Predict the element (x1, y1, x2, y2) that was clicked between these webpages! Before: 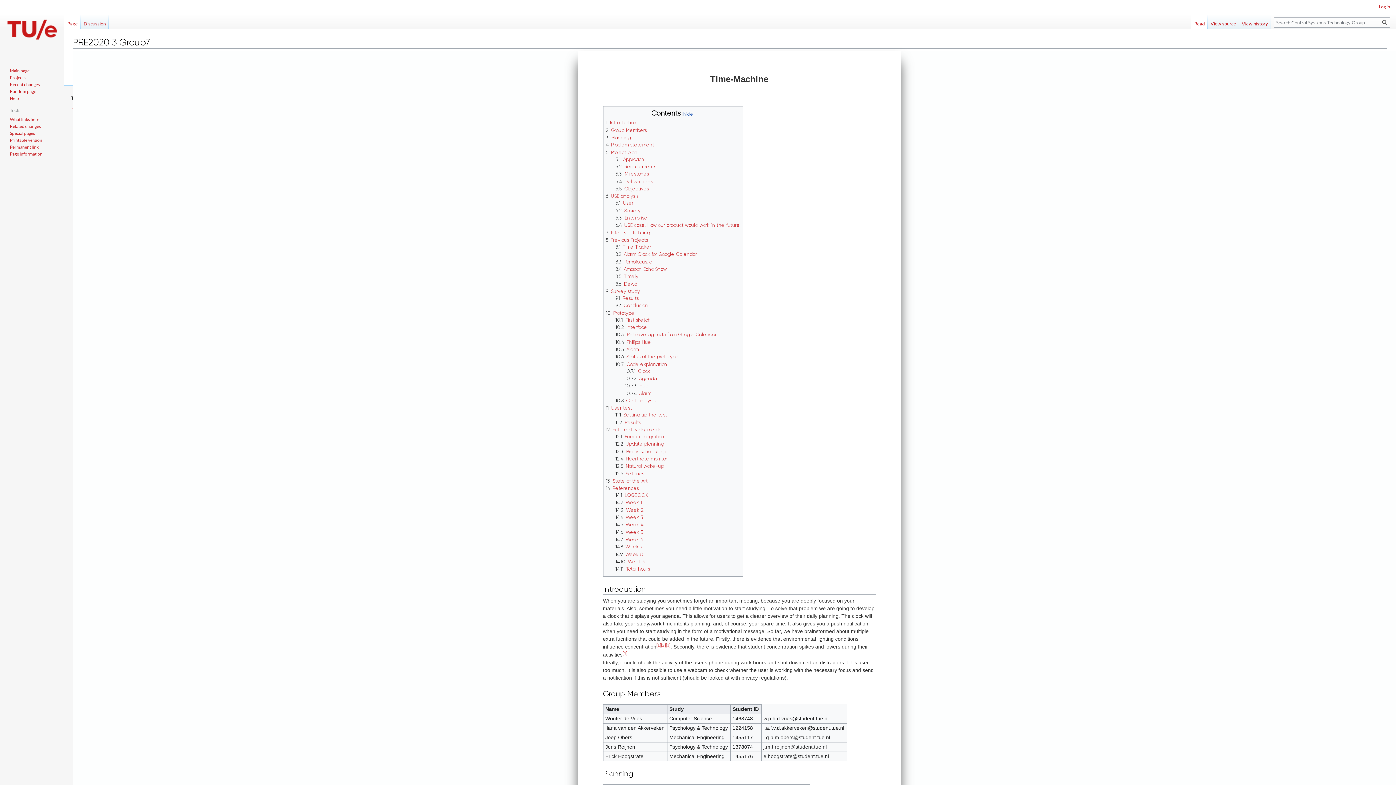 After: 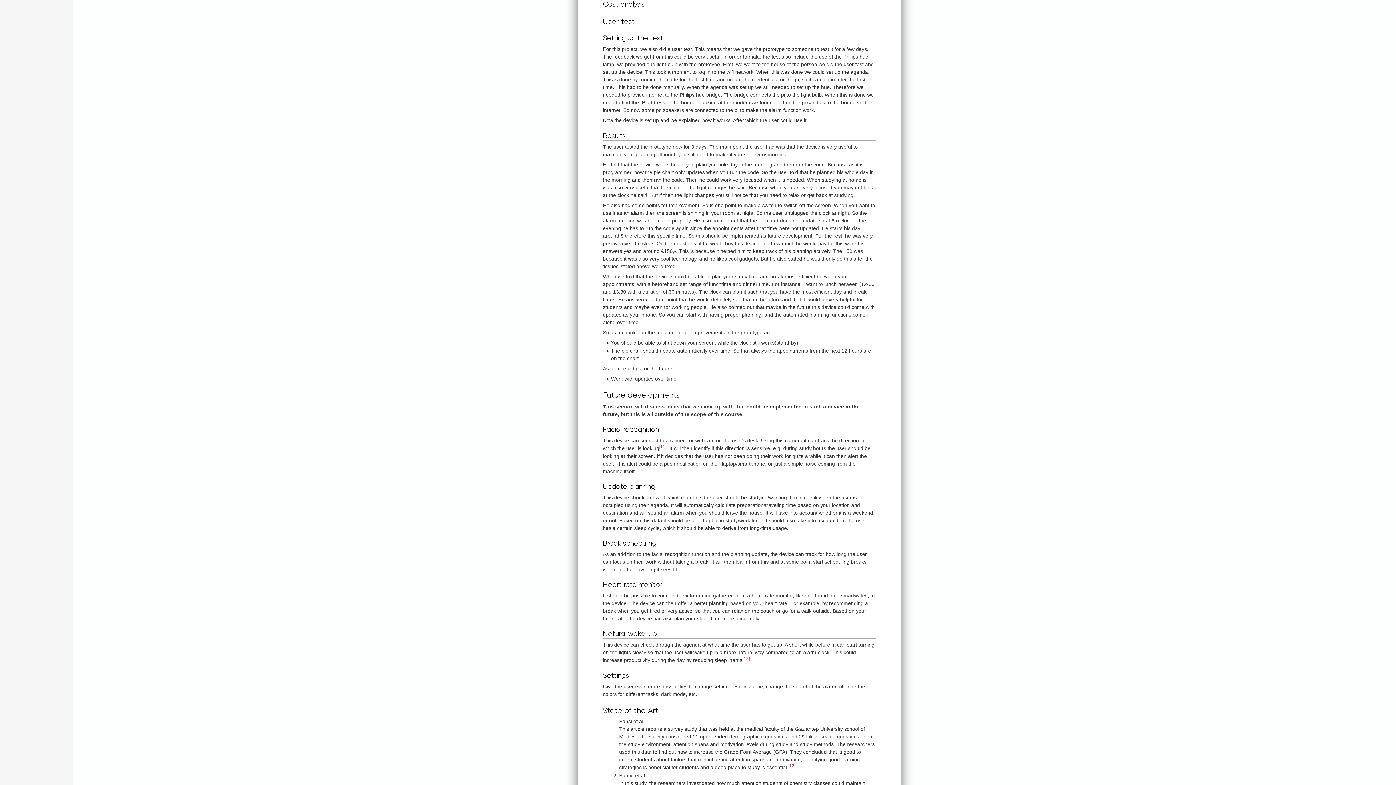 Action: bbox: (615, 398, 655, 403) label: 10.8	Cost analysis